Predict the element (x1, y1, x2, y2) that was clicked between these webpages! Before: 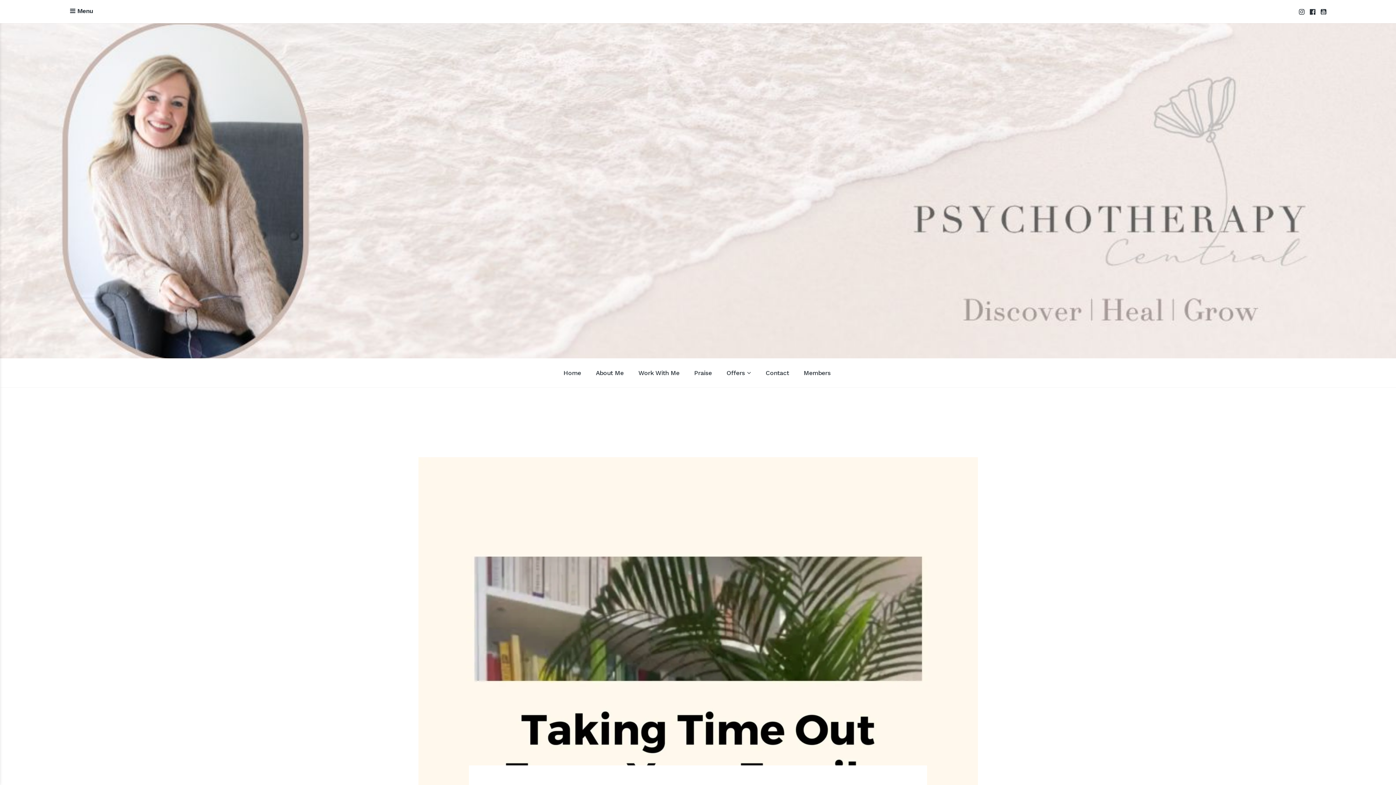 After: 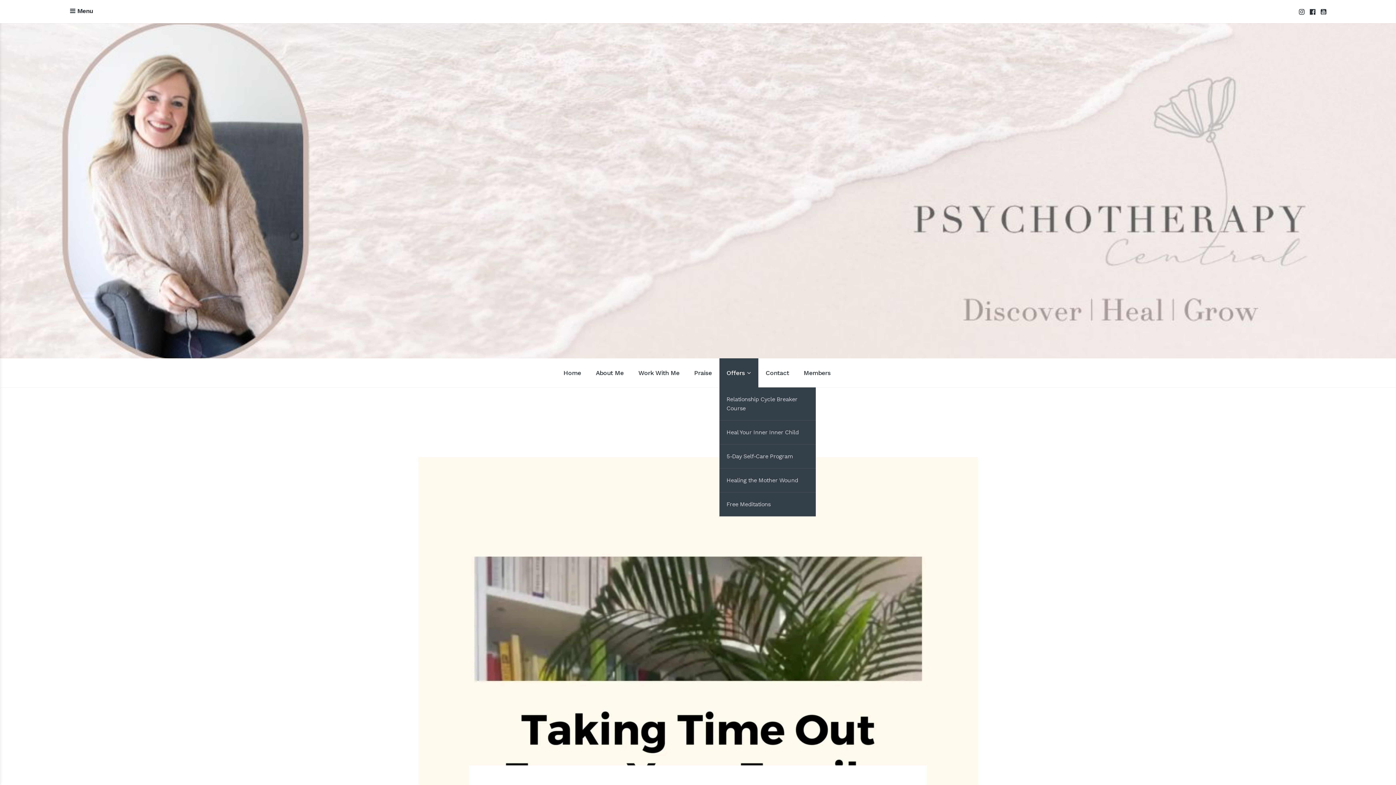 Action: label: Offers bbox: (719, 358, 758, 387)